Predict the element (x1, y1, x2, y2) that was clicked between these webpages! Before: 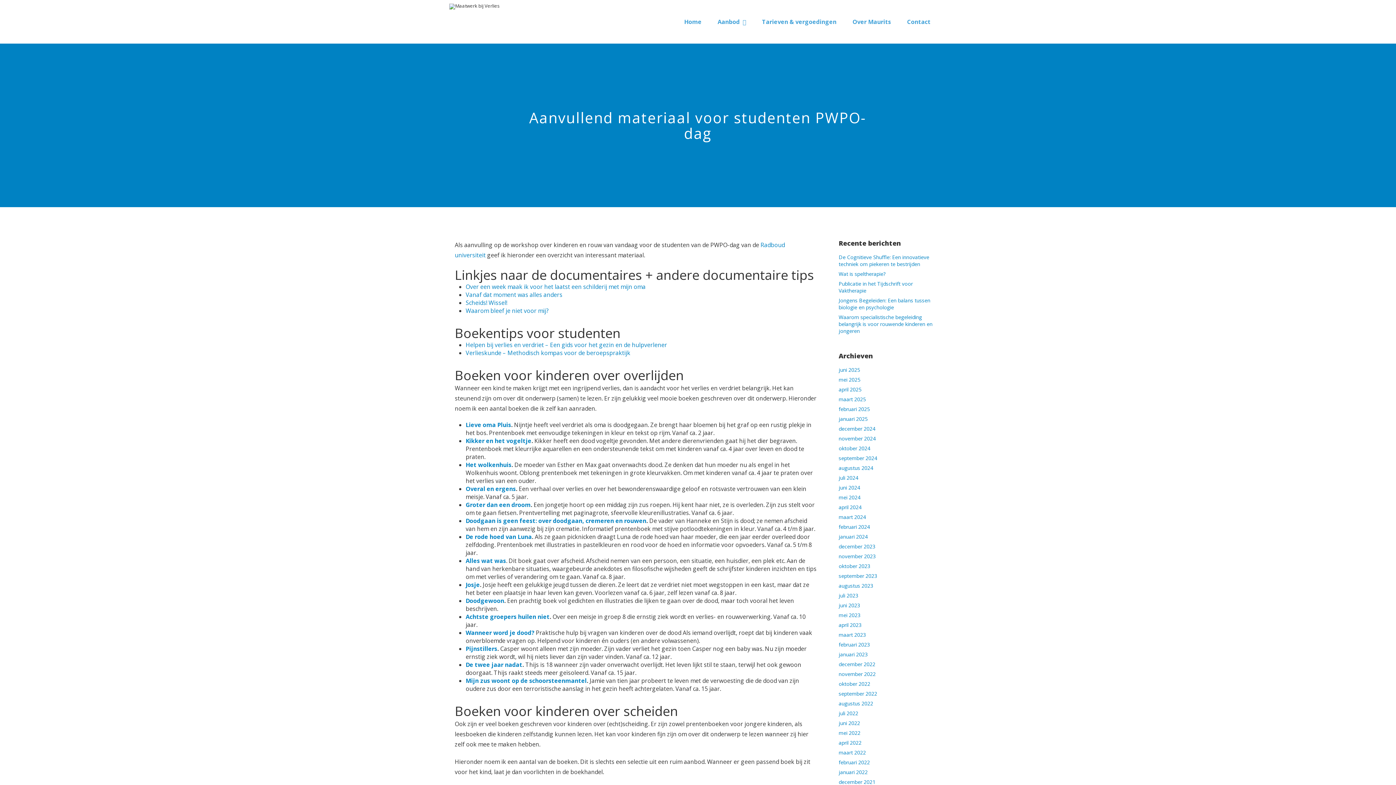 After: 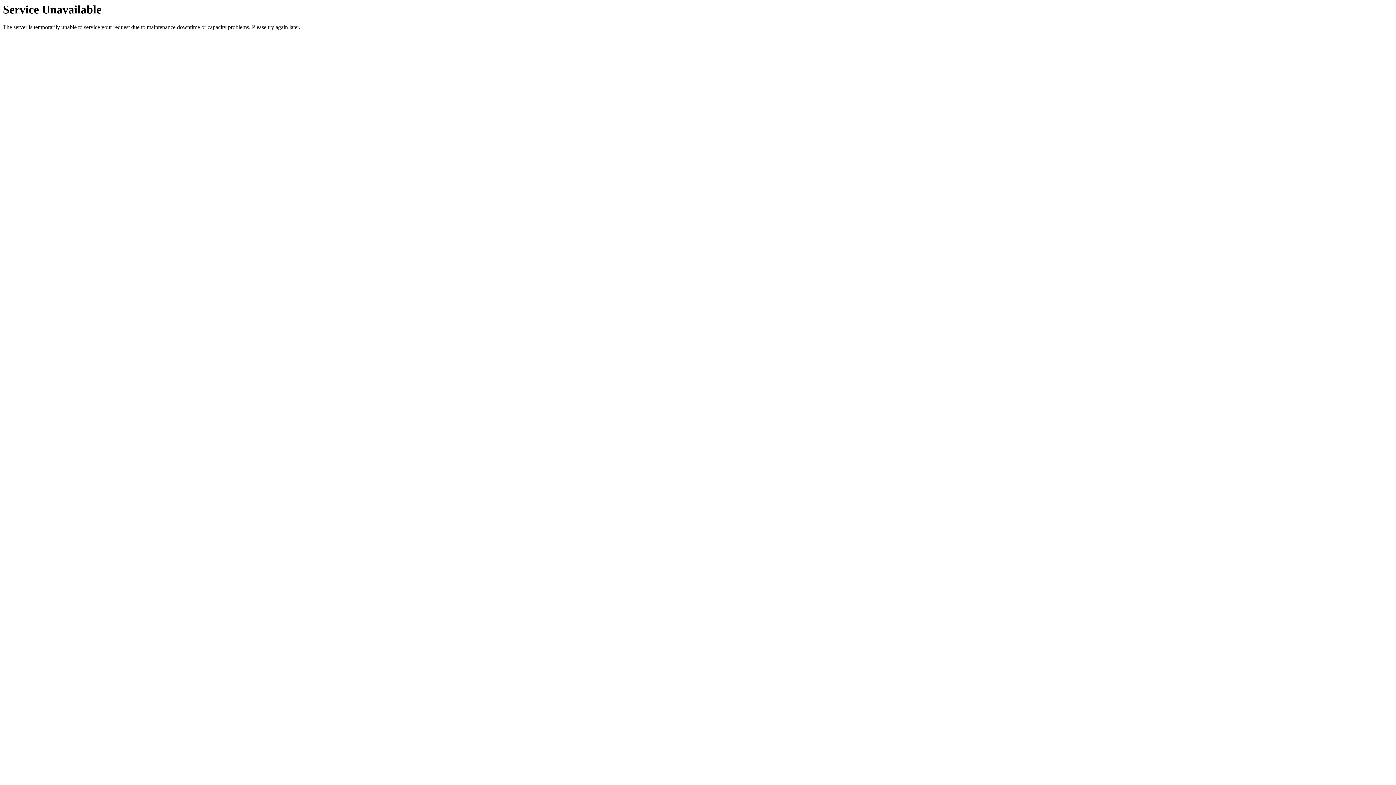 Action: label: De Cognitieve Shuffle: Een innovatieve techniek om piekeren te bestrijden bbox: (838, 253, 929, 267)